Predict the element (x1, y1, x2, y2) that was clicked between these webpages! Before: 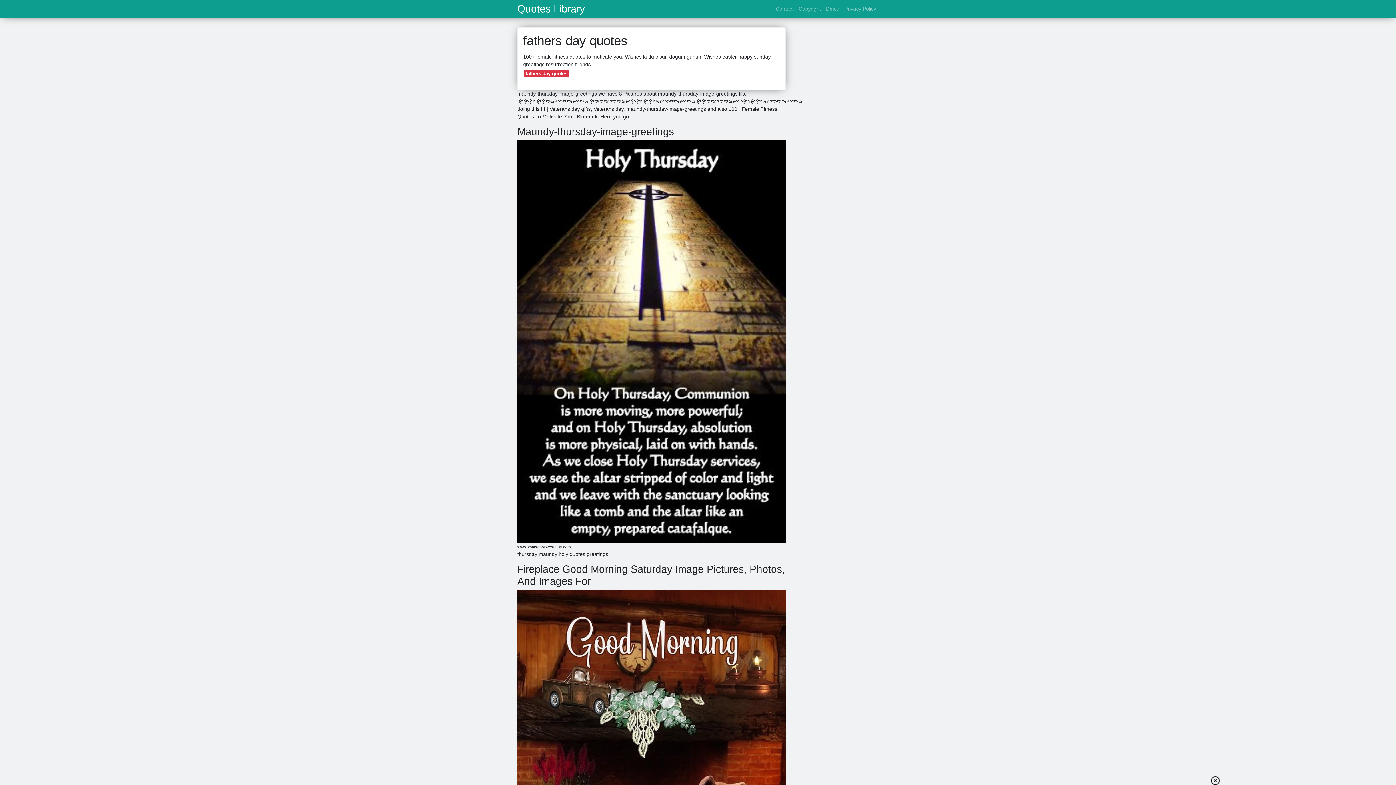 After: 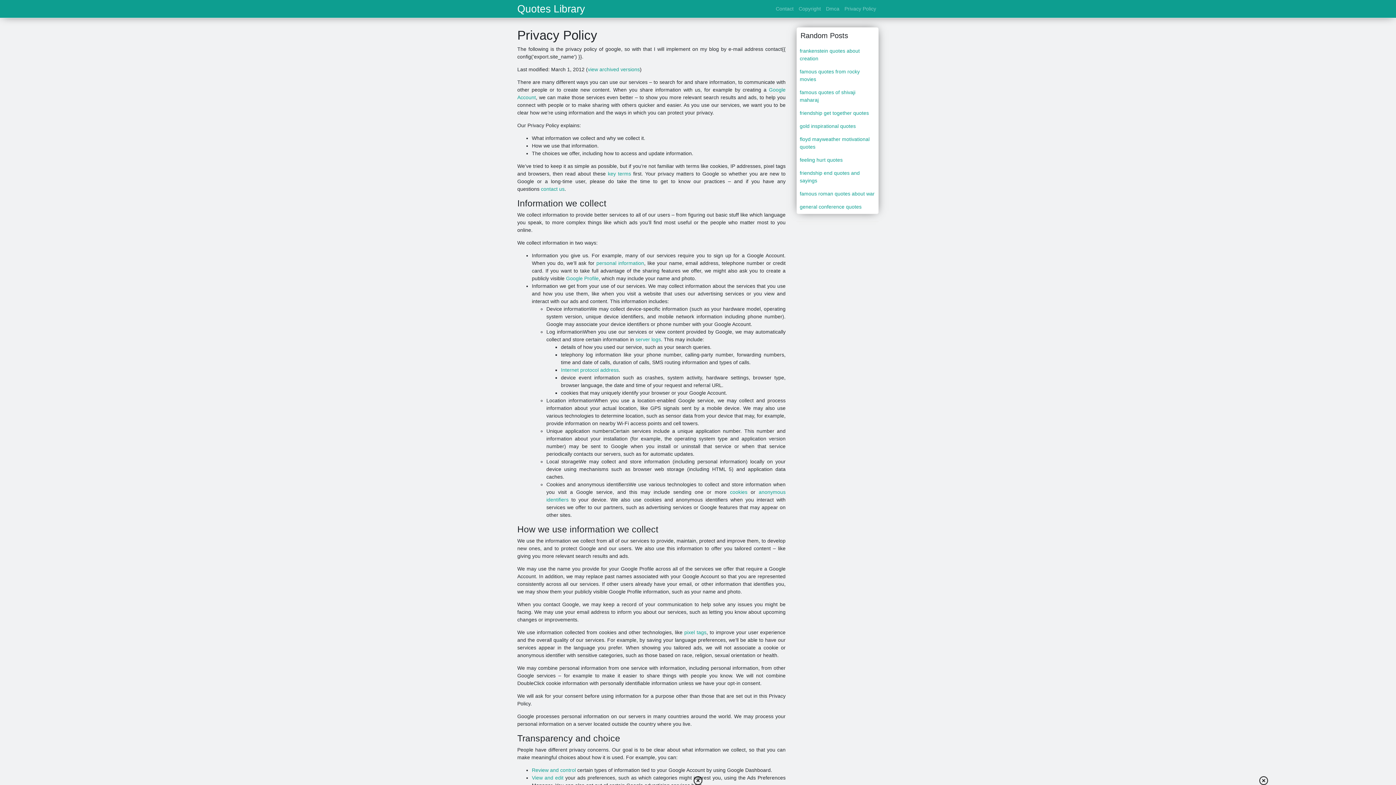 Action: label: Privacy Policy bbox: (842, 2, 878, 15)